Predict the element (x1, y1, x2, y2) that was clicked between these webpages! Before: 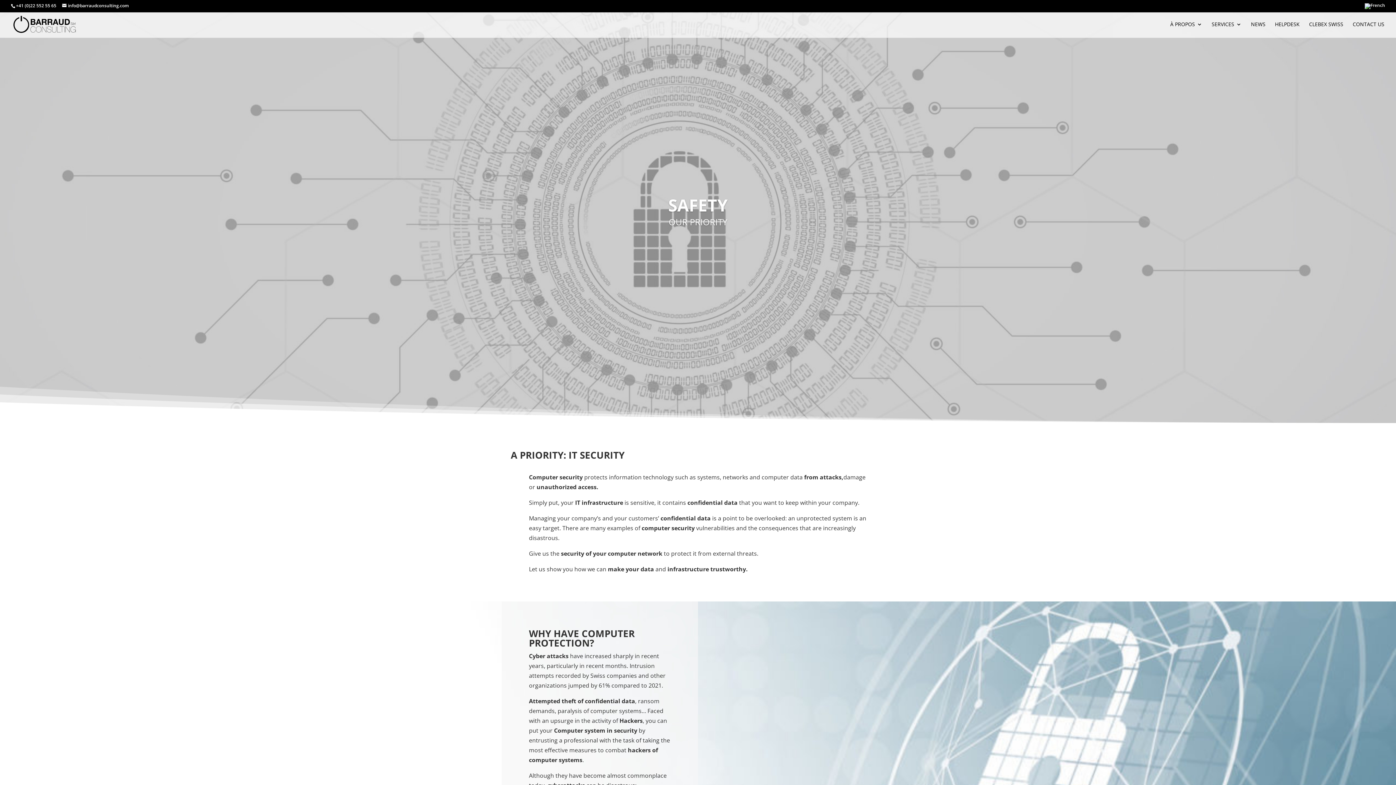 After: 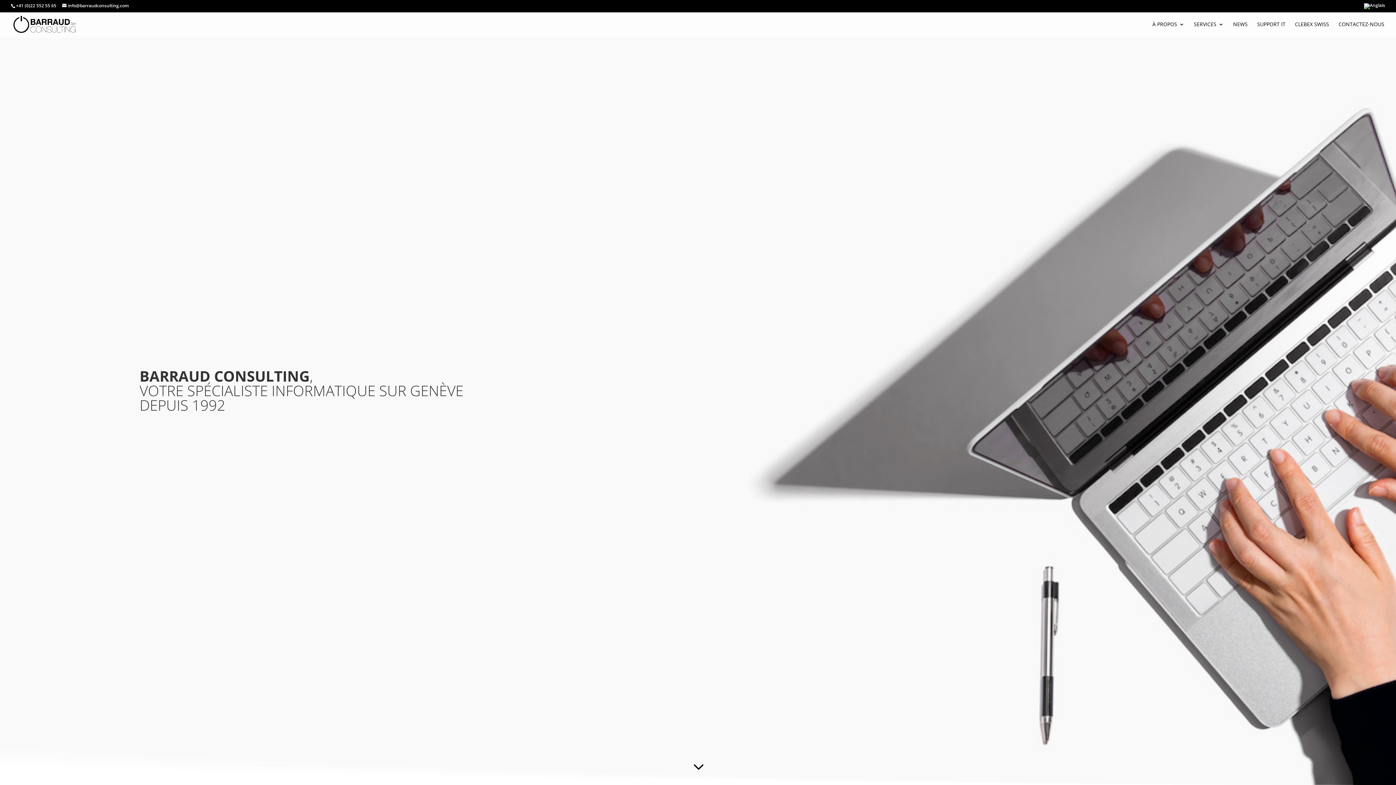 Action: bbox: (1170, 21, 1202, 37) label: À PROPOS